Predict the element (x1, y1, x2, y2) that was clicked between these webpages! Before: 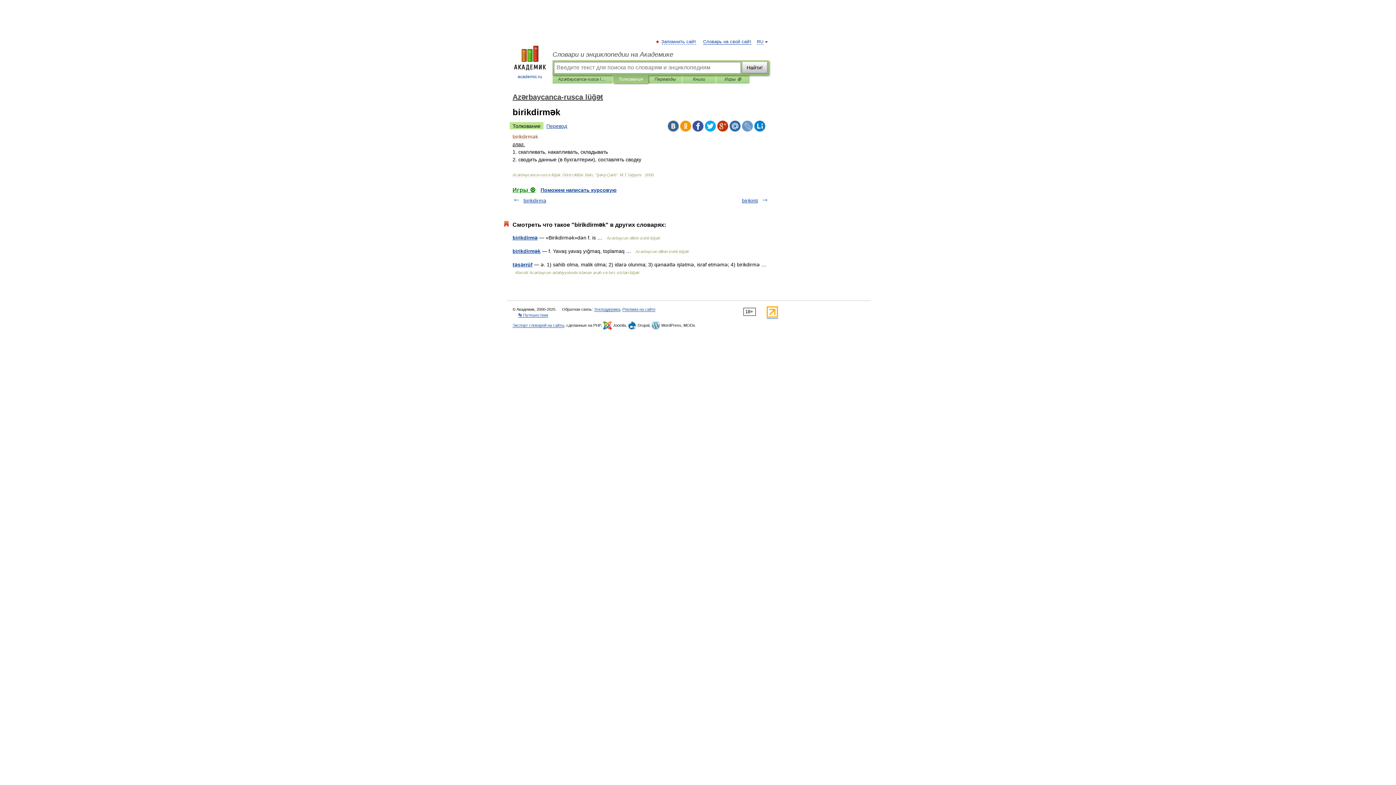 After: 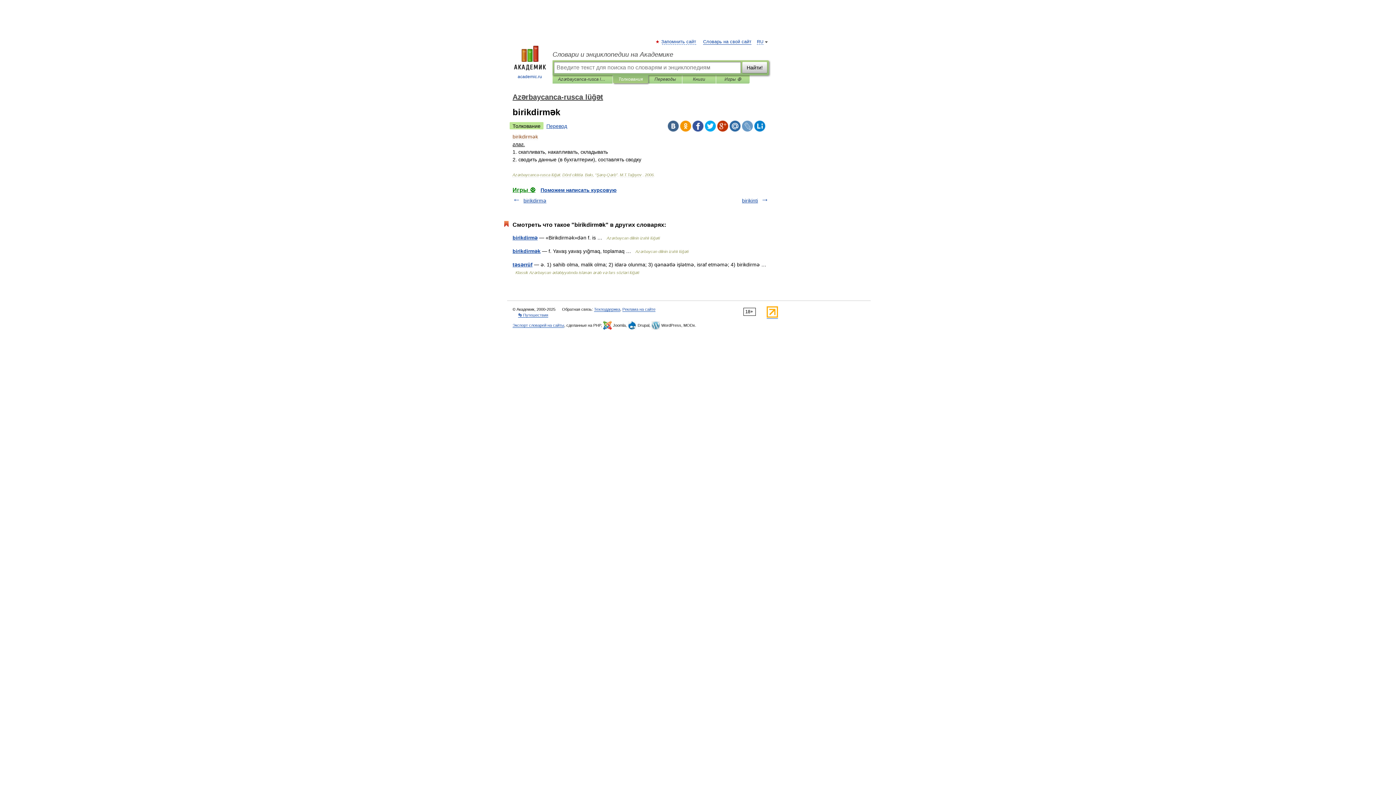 Action: bbox: (692, 120, 703, 131)